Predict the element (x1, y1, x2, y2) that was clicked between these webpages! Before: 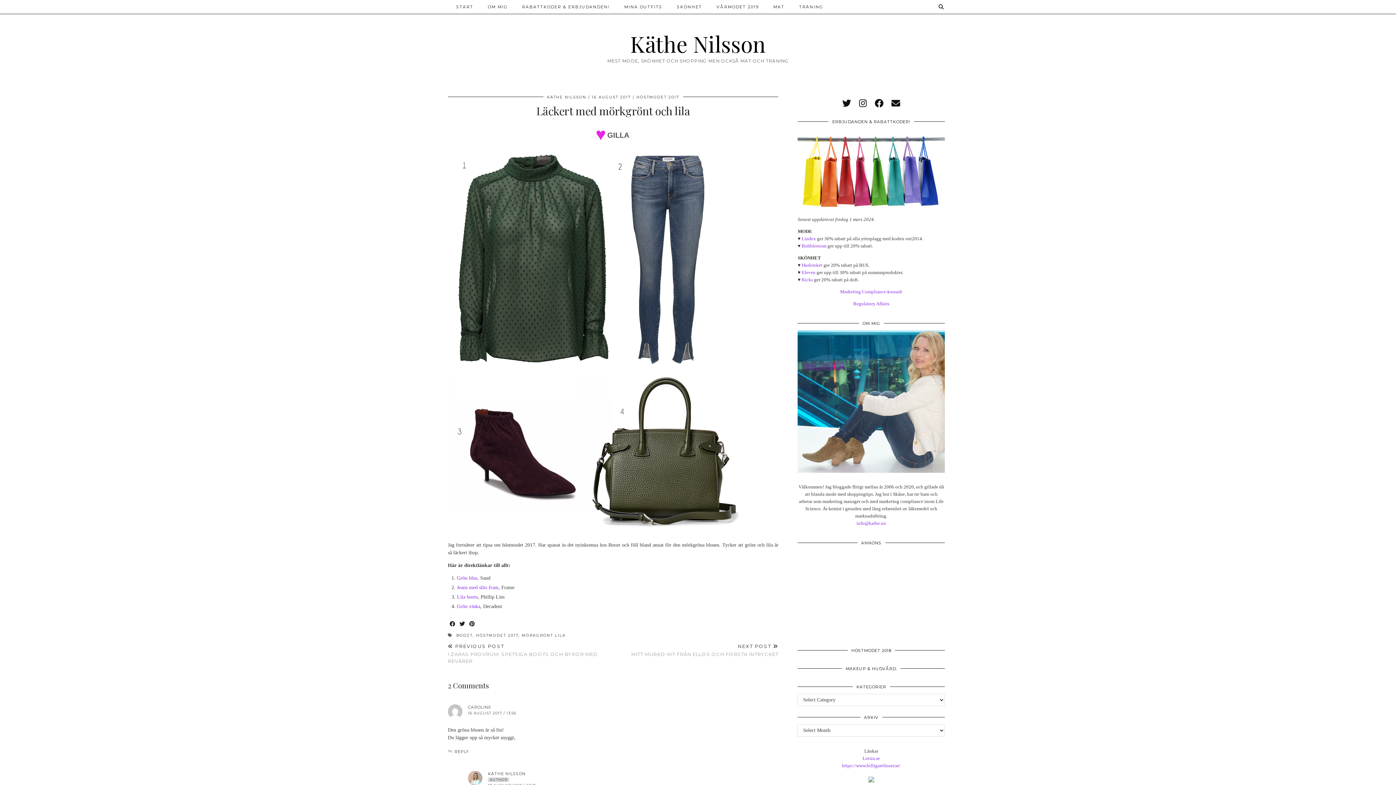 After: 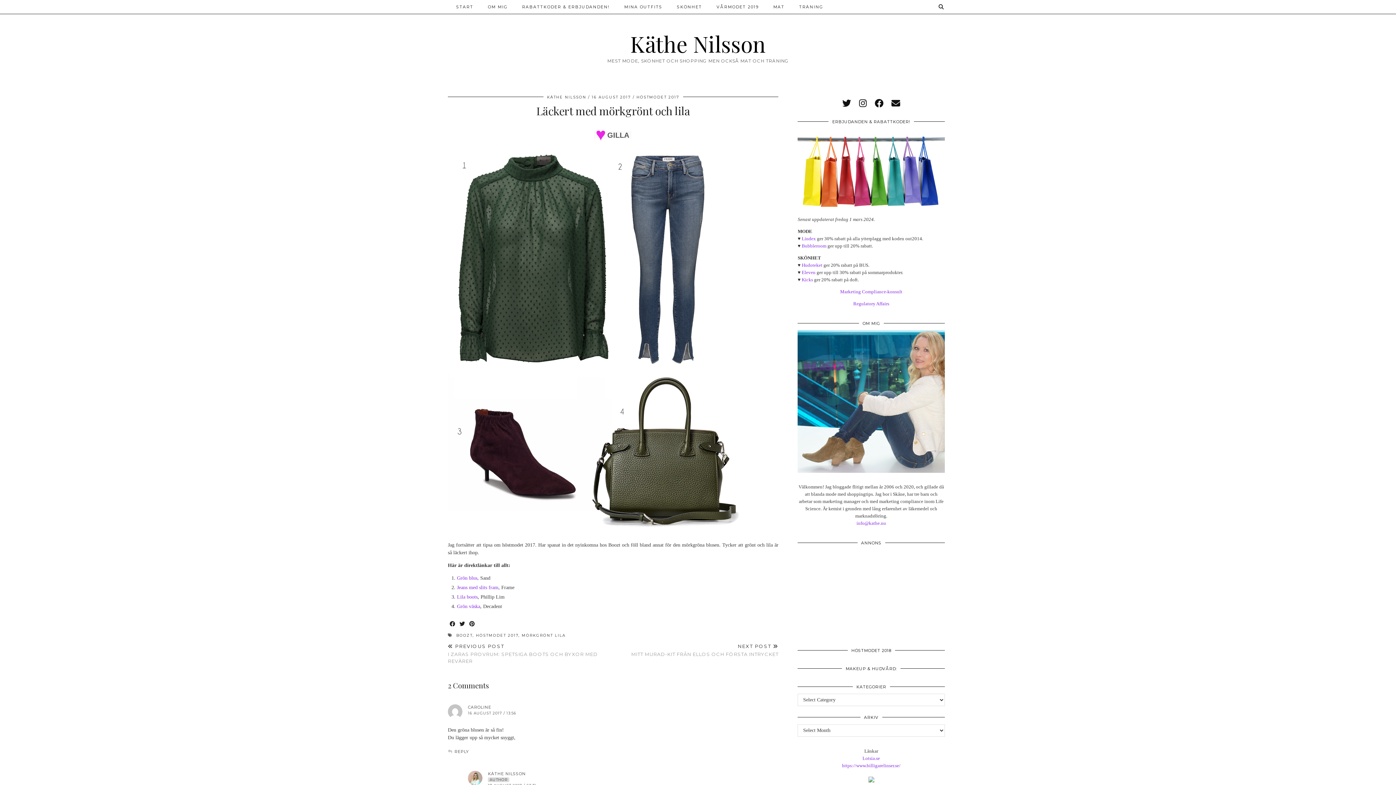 Action: label: Email bbox: (891, 98, 900, 108)